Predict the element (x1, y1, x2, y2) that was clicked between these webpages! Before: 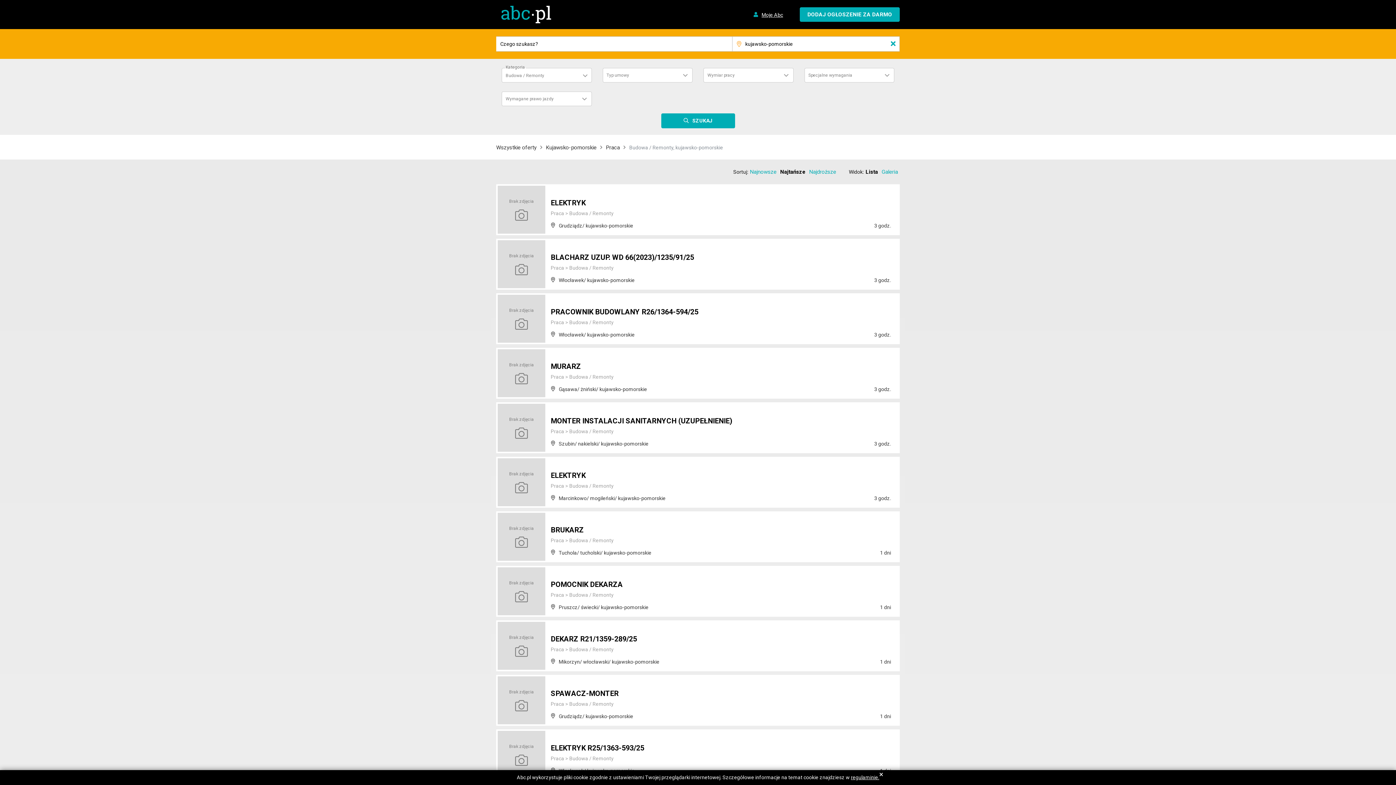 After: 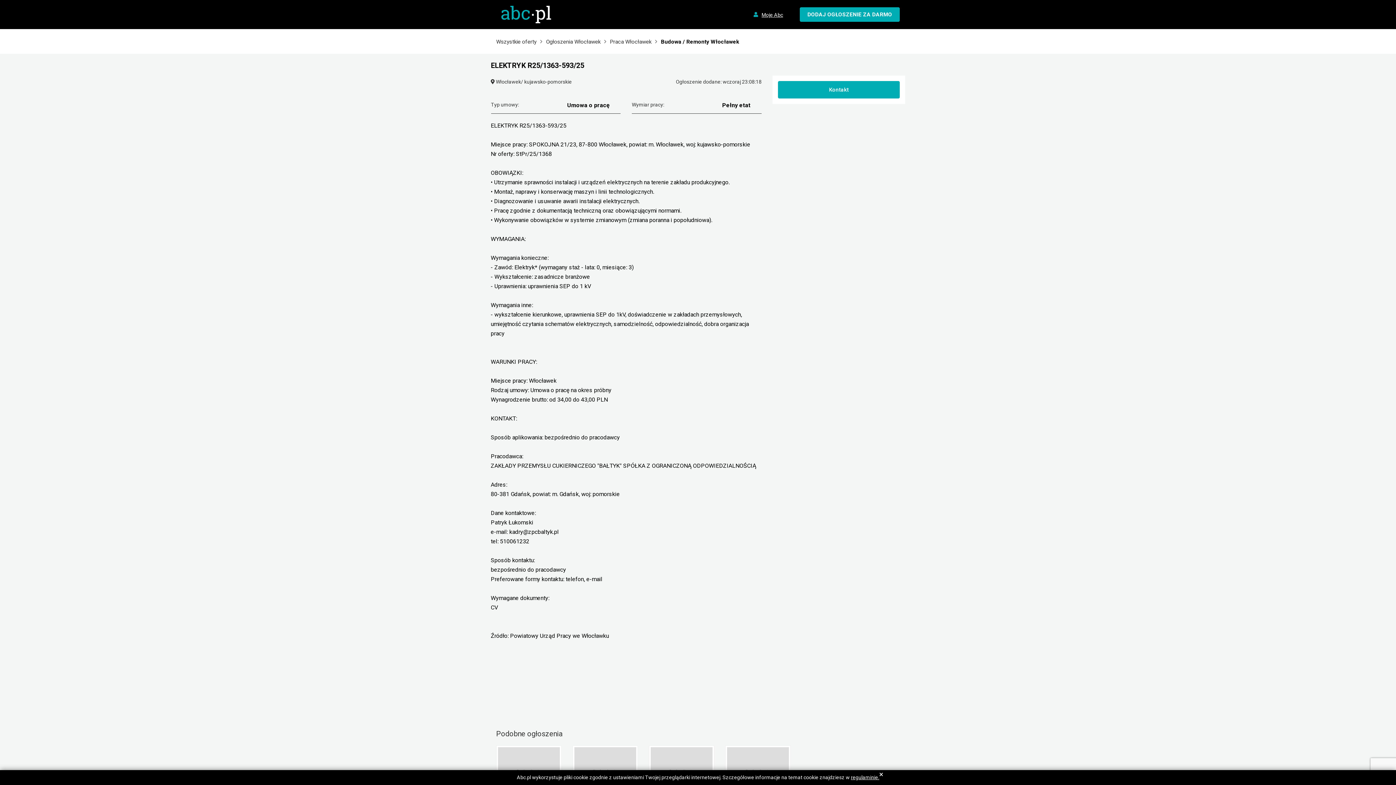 Action: label: Brak zdjęcia bbox: (497, 731, 545, 779)